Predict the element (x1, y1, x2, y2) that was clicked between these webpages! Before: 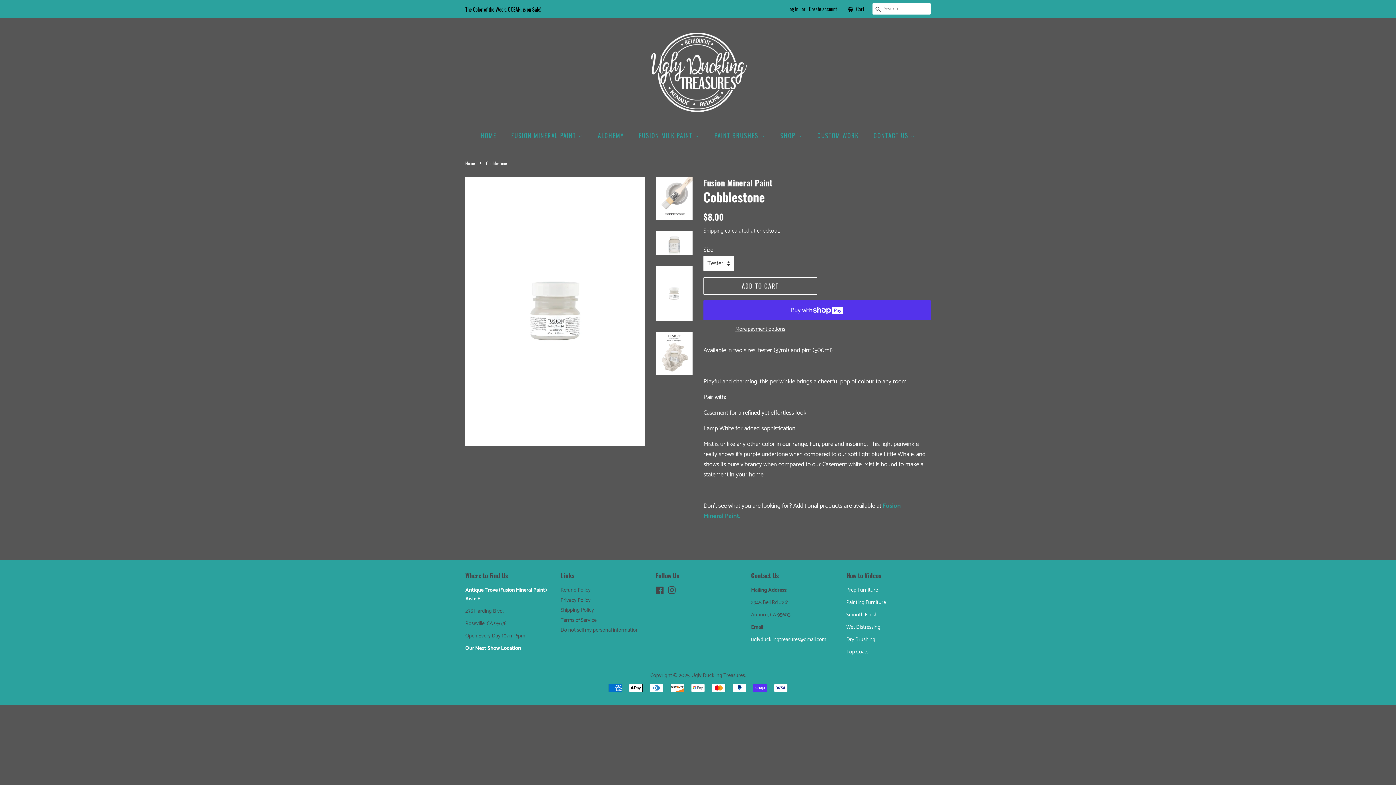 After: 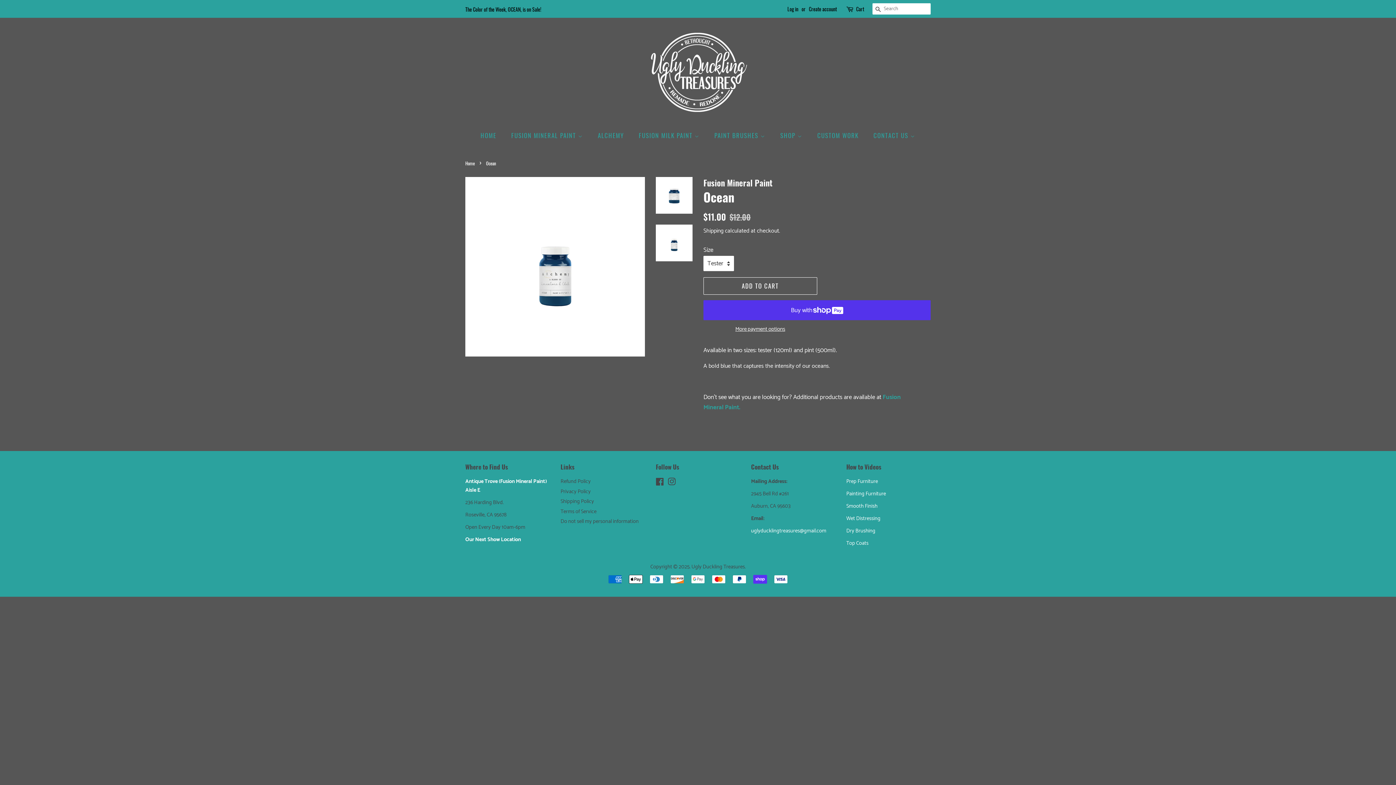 Action: bbox: (465, 5, 541, 13) label: The Color of the Week, OCEAN, is on Sale!